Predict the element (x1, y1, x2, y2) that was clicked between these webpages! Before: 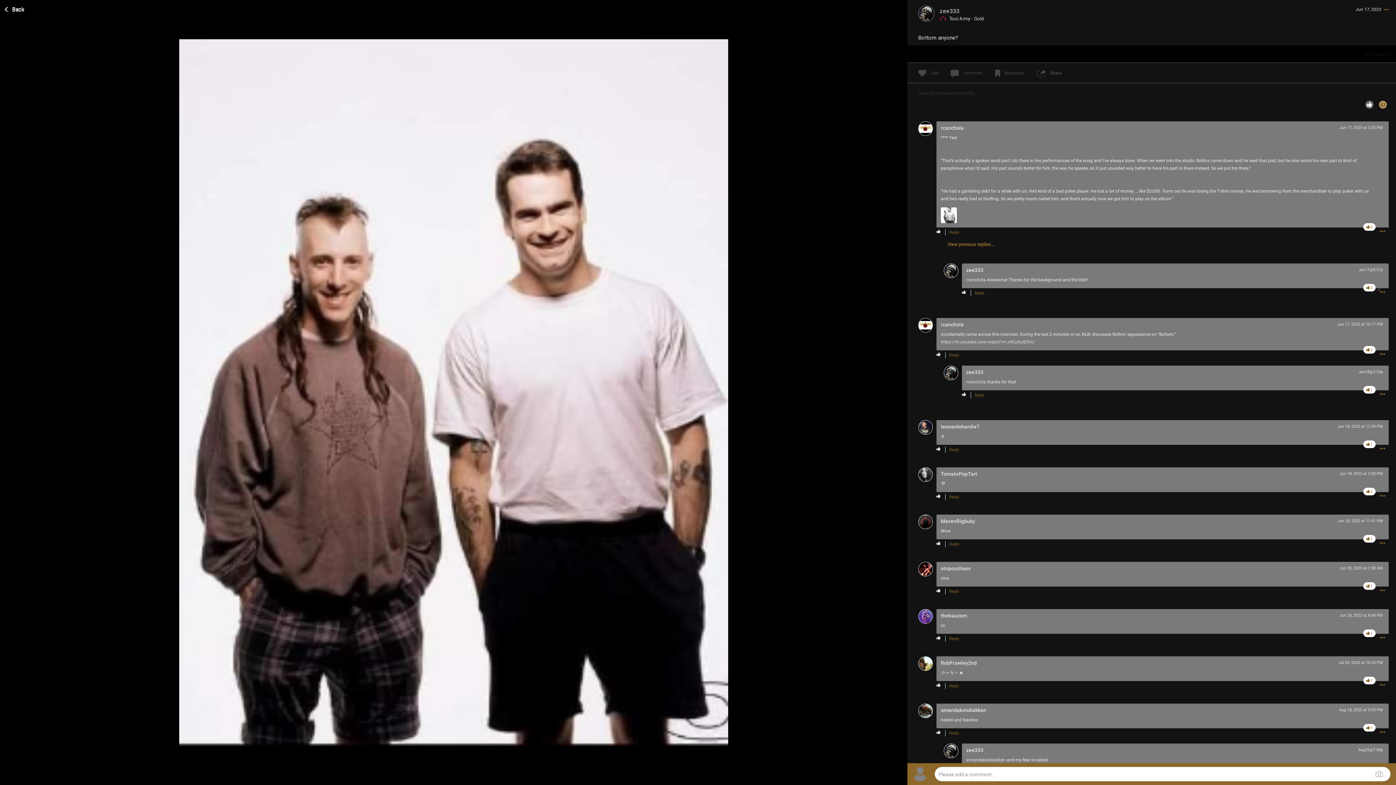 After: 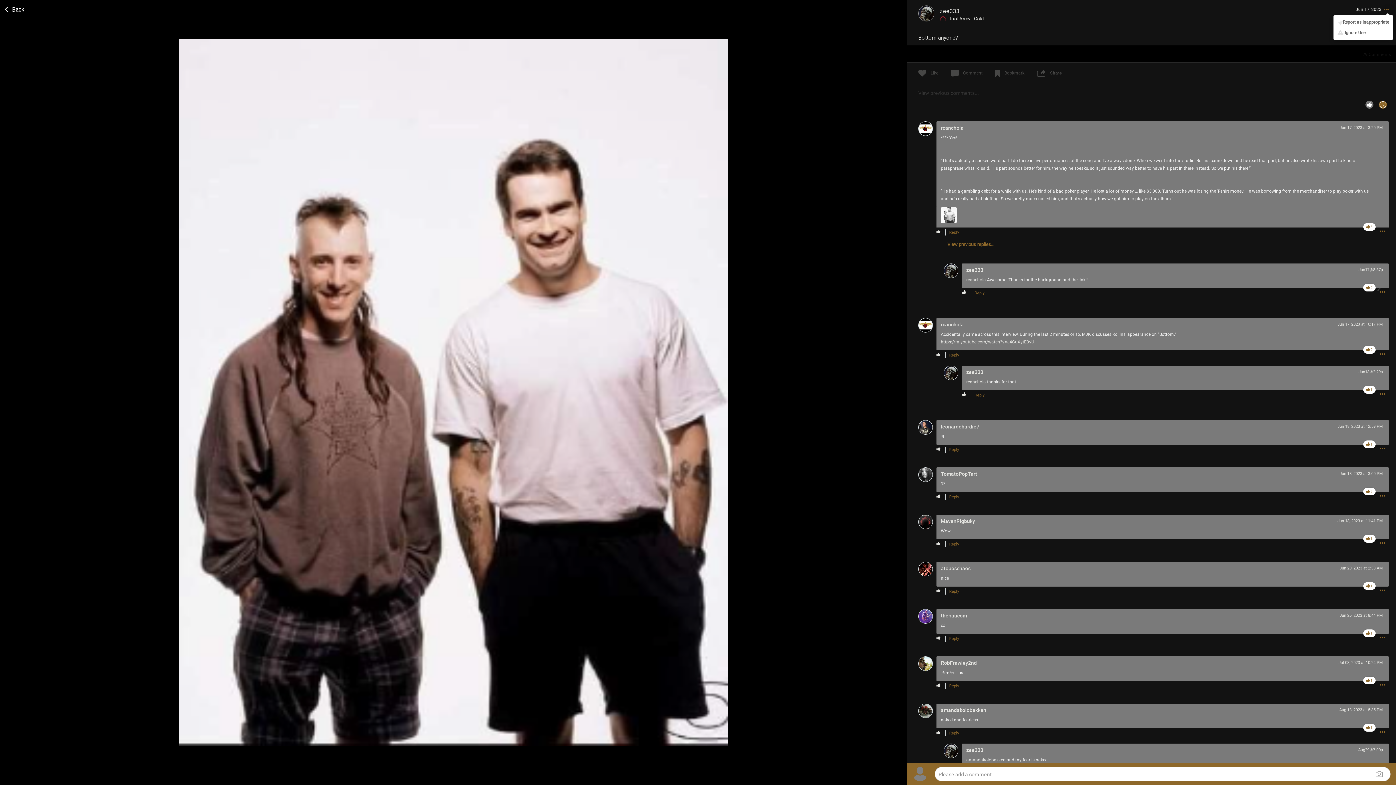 Action: bbox: (1381, 8, 1389, 13)